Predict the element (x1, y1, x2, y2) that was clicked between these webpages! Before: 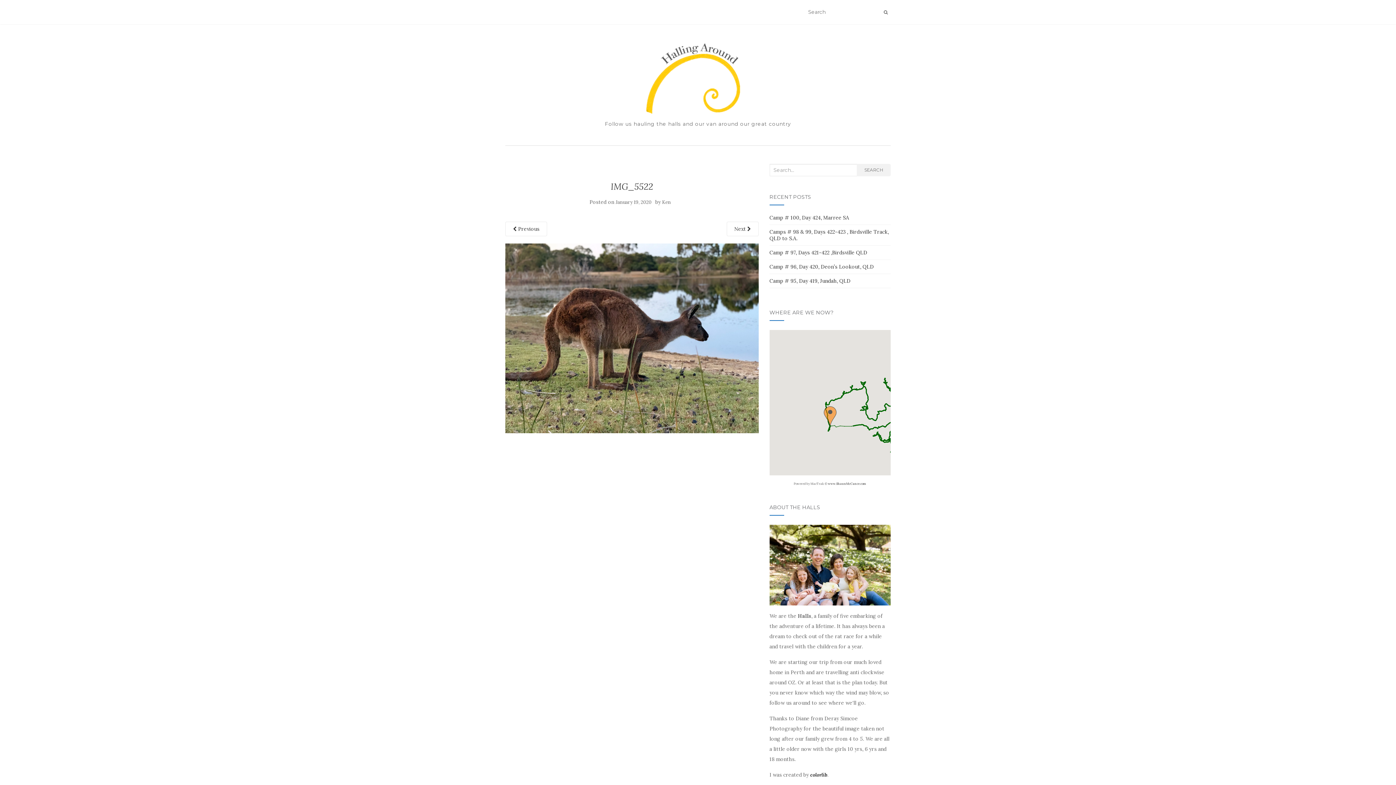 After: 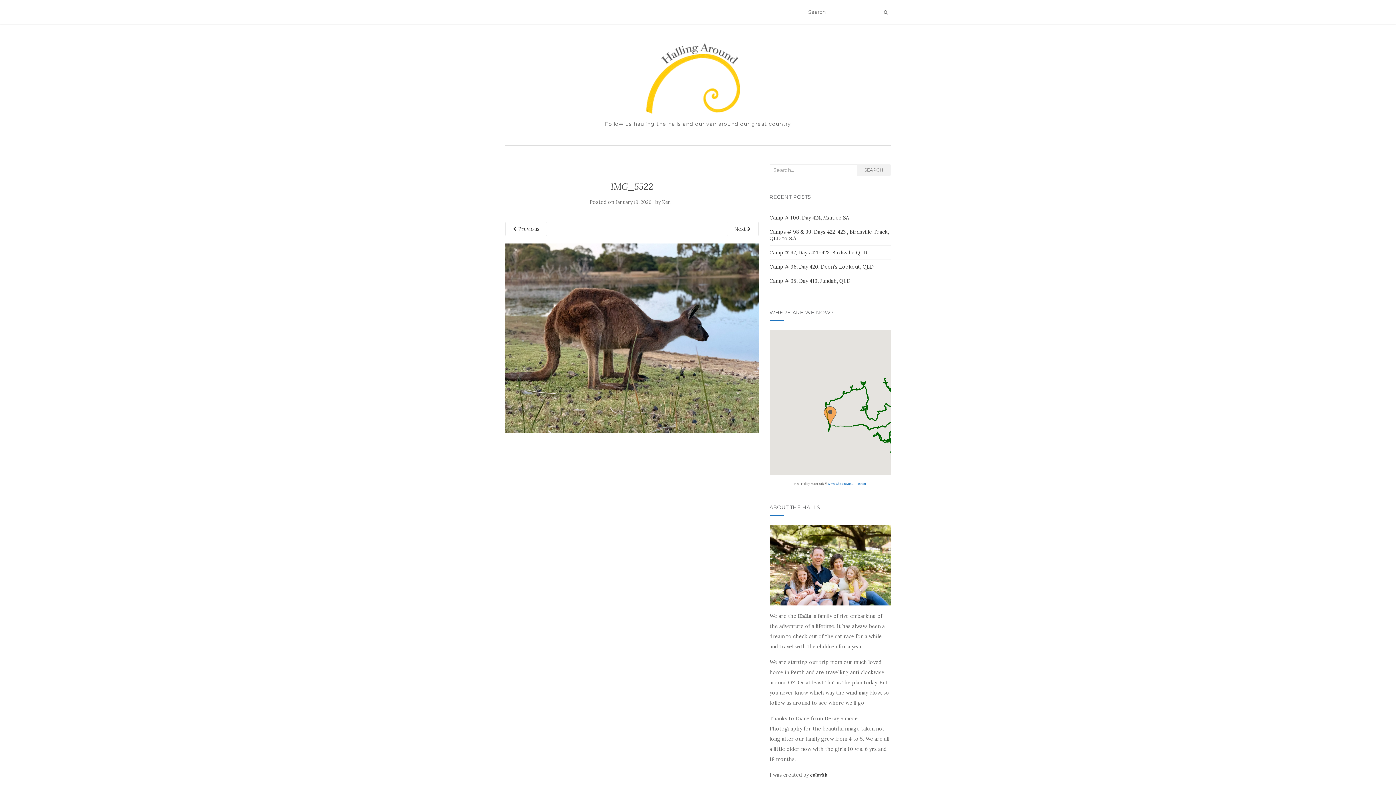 Action: bbox: (828, 482, 866, 485) label: www.ShaunMcCance.com